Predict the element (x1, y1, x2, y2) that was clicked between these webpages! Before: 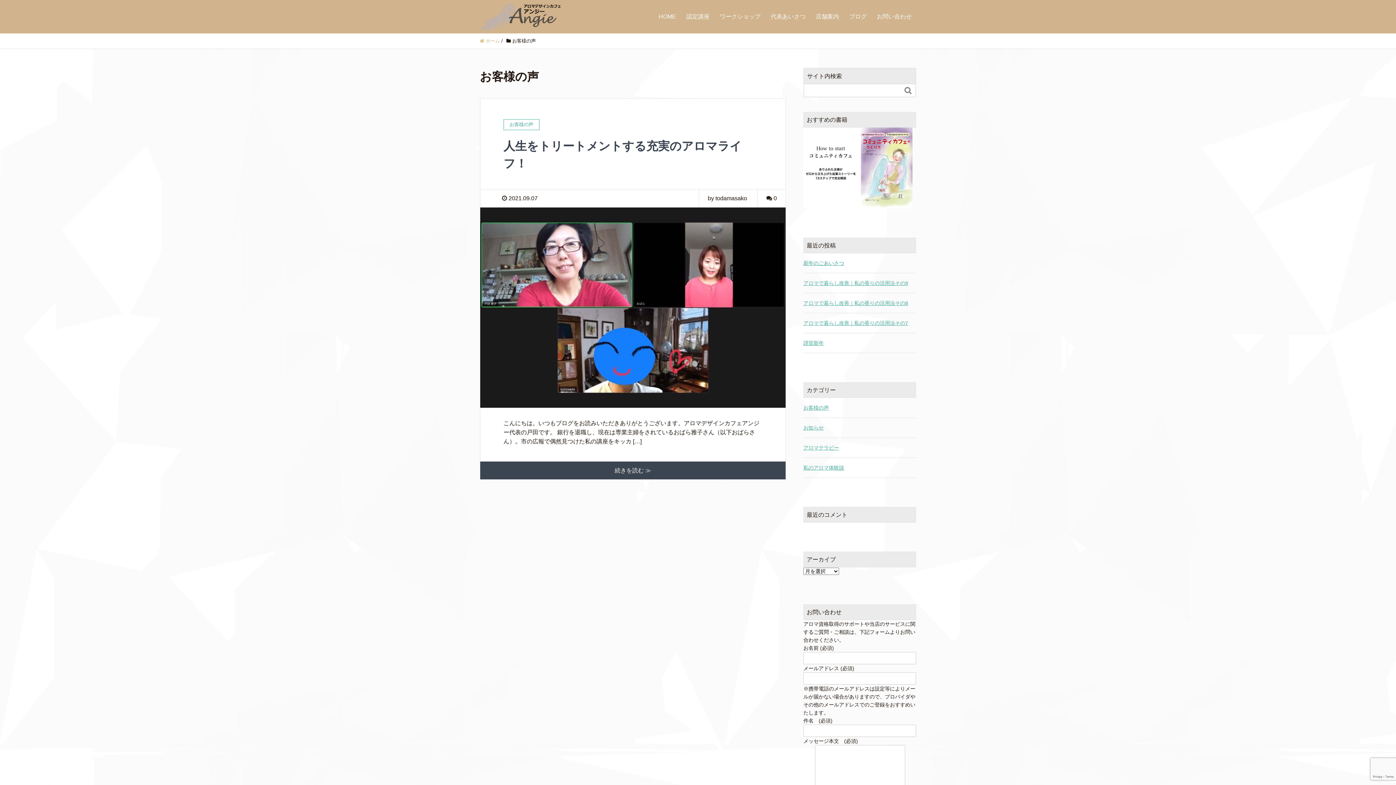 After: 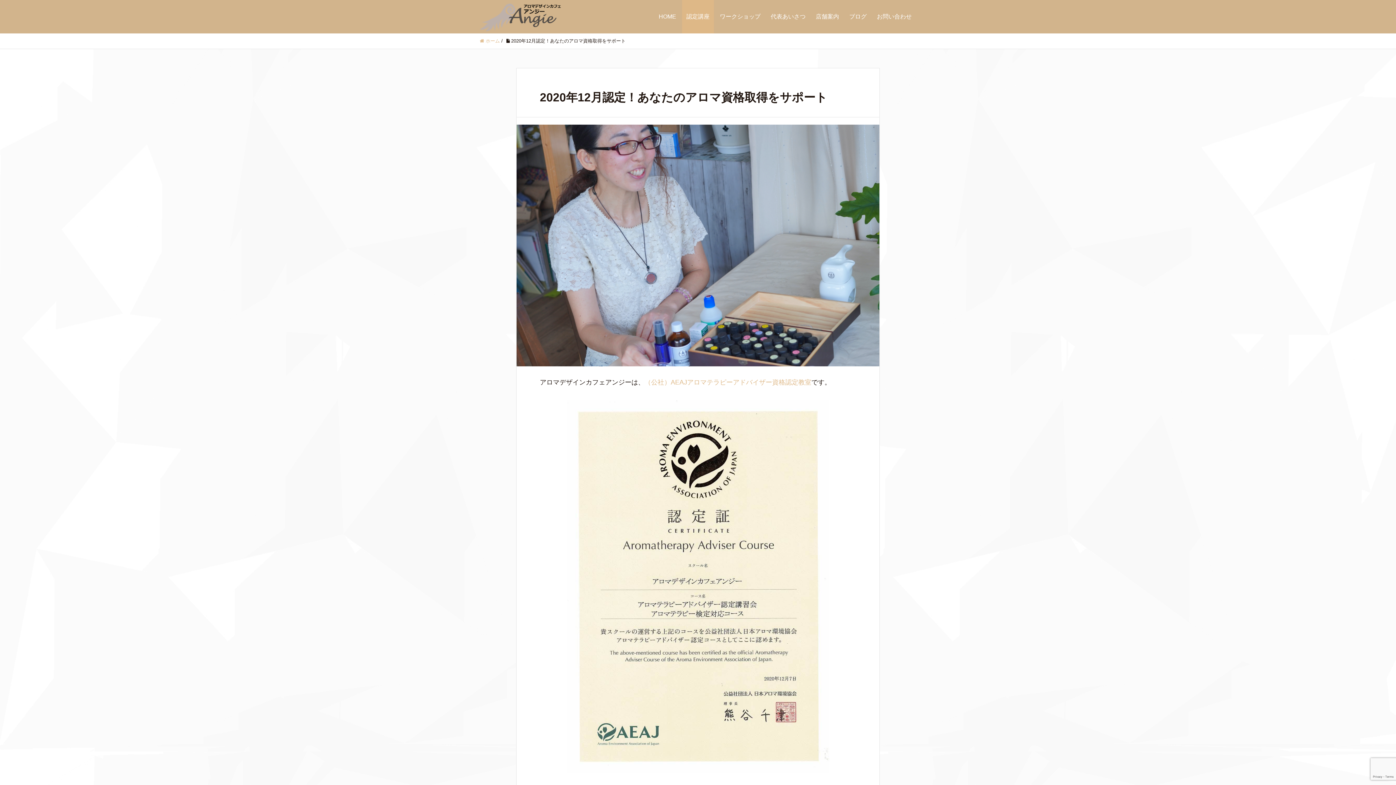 Action: bbox: (682, 0, 714, 33) label: 認定講座